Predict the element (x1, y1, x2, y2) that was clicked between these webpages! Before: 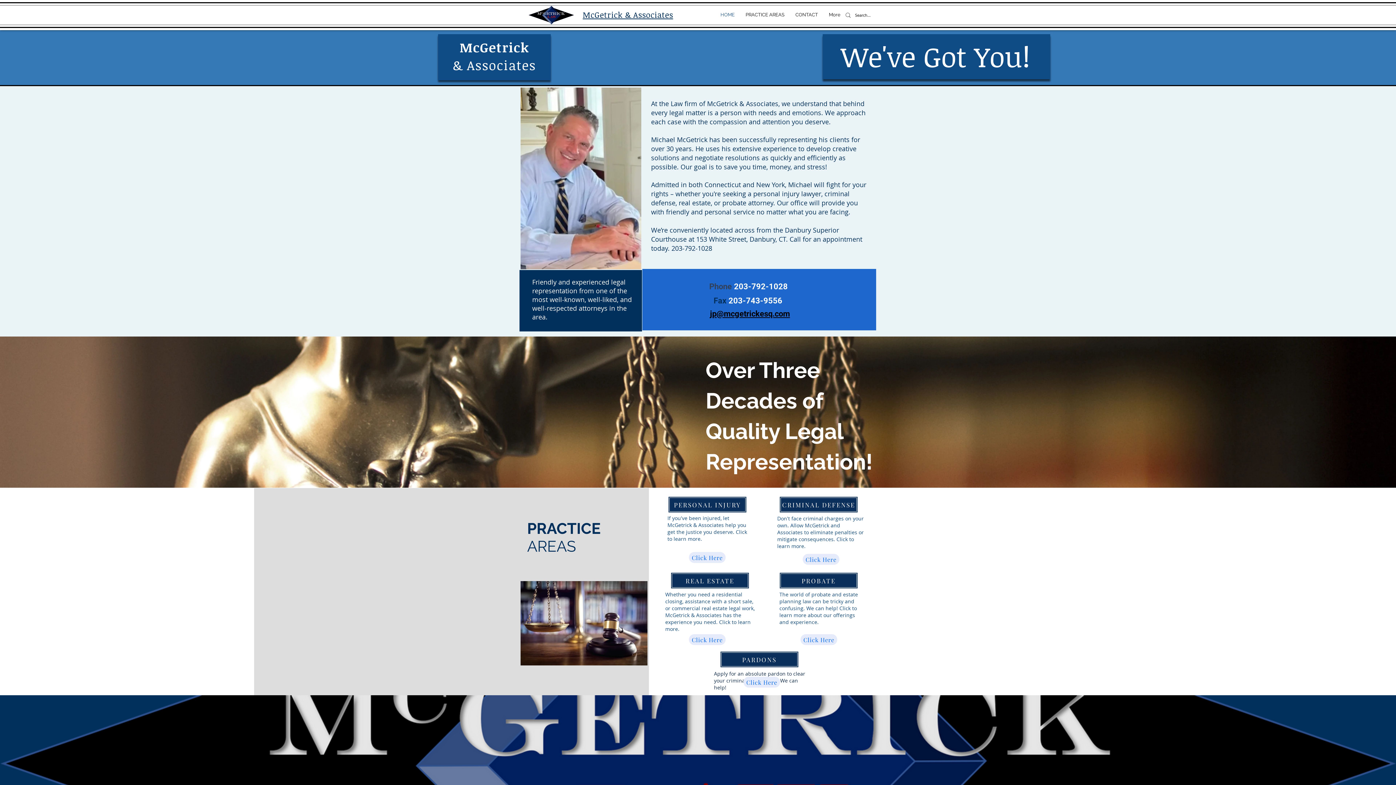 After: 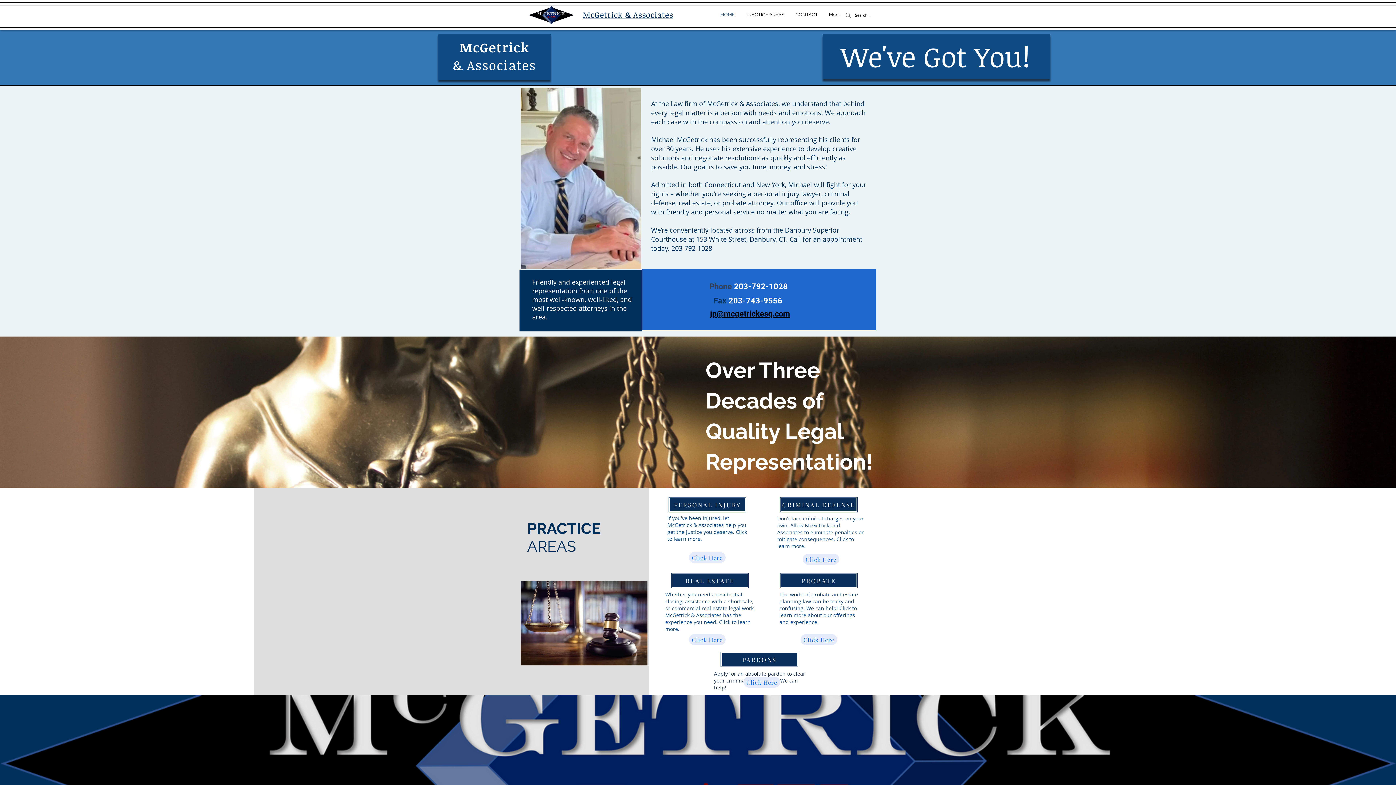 Action: bbox: (528, 5, 574, 24)